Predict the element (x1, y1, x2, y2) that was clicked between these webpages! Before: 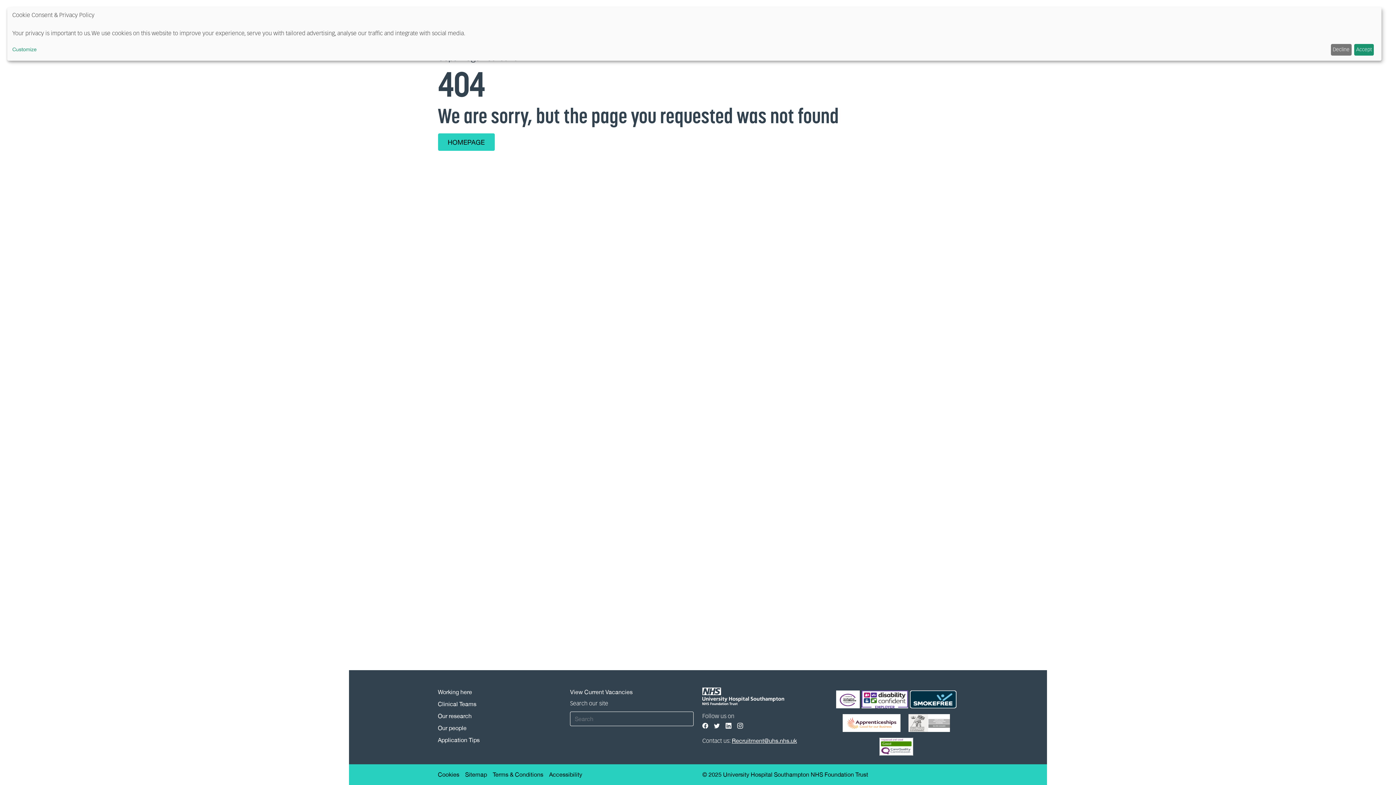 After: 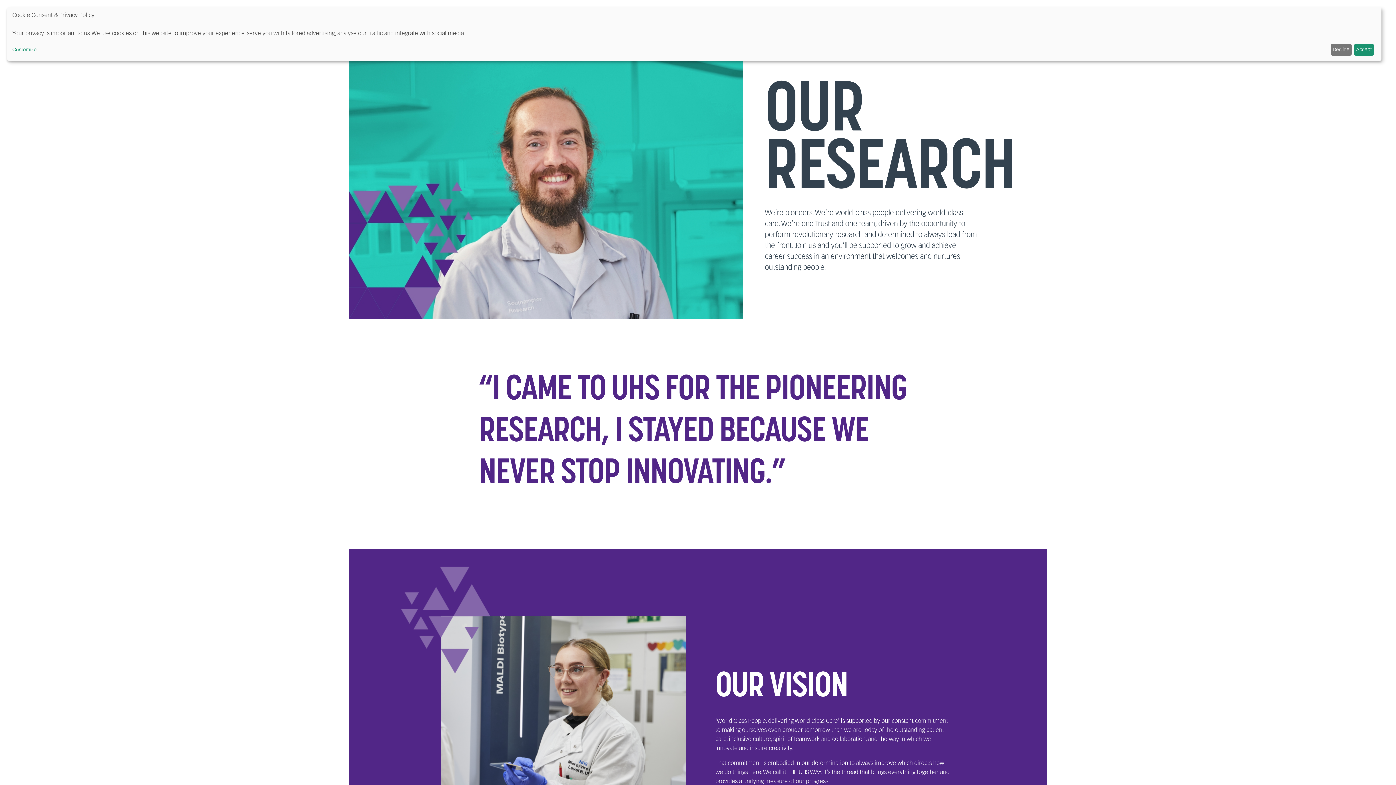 Action: bbox: (438, 712, 561, 721) label: Our research